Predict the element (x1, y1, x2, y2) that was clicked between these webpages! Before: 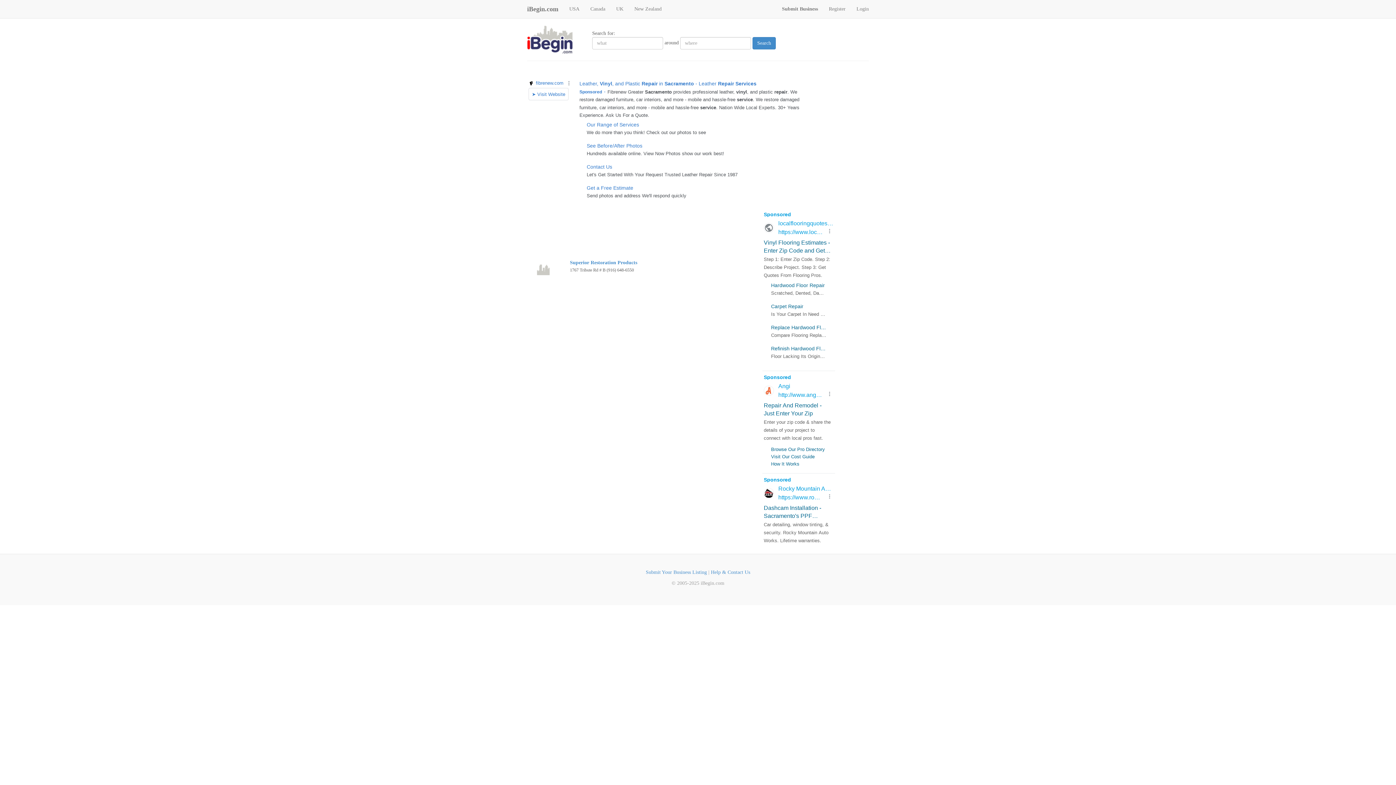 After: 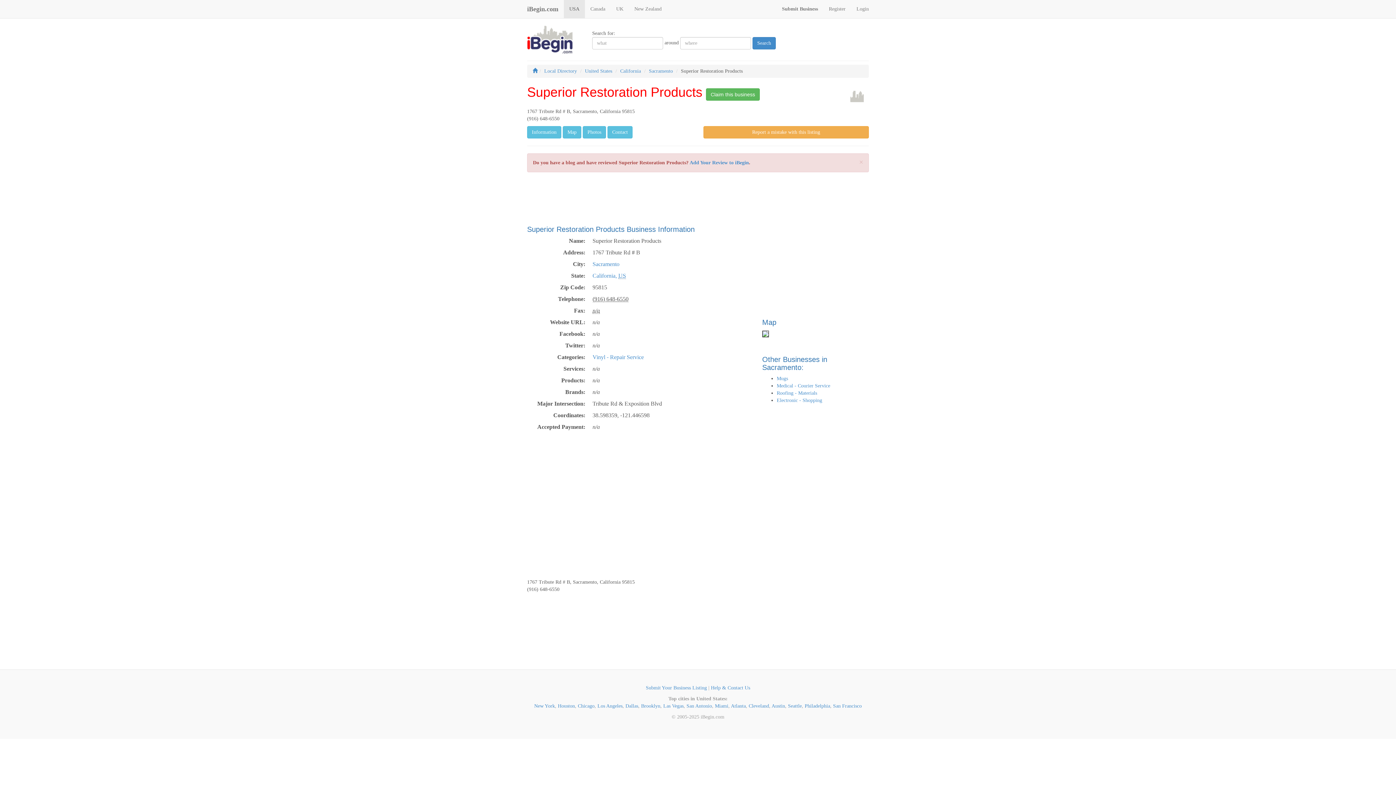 Action: label: Superior Restoration Products bbox: (570, 260, 637, 265)